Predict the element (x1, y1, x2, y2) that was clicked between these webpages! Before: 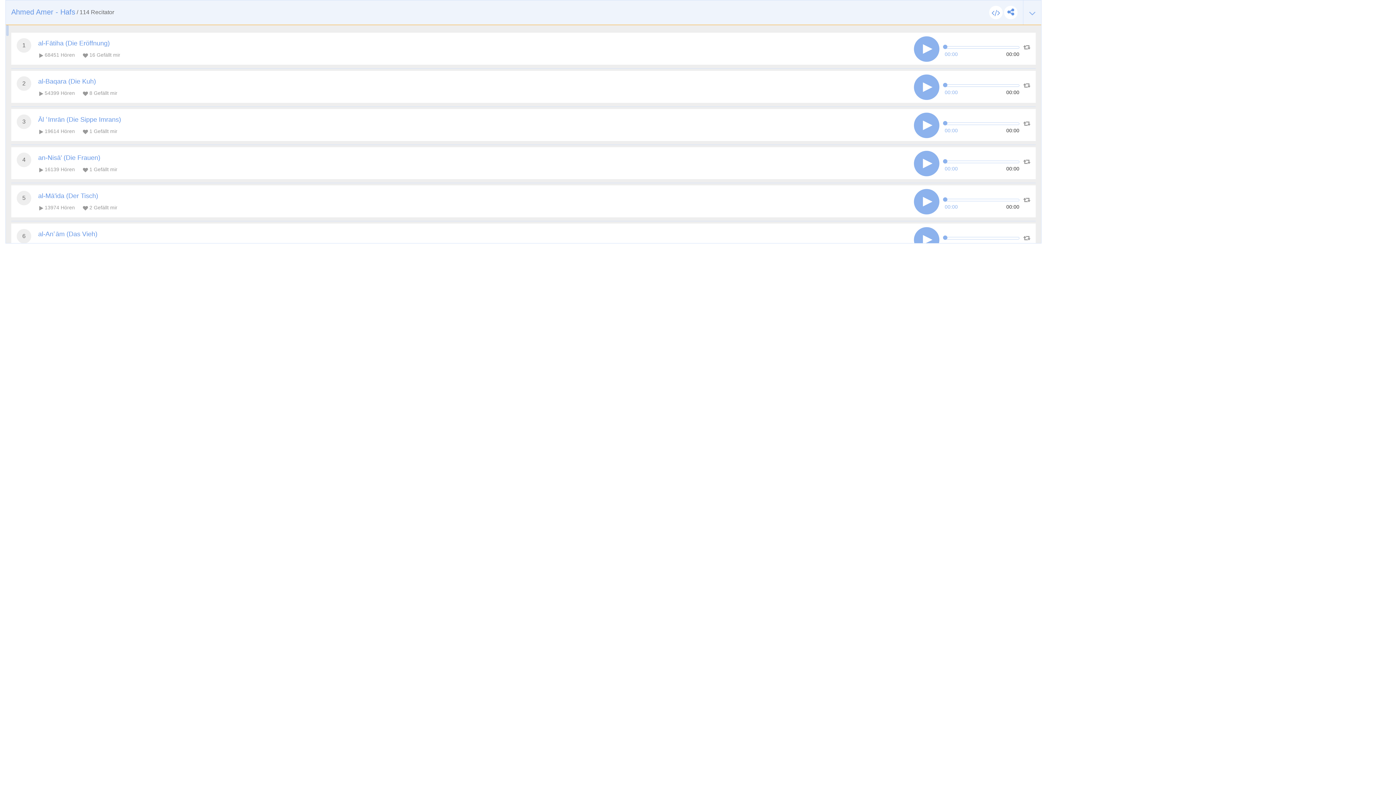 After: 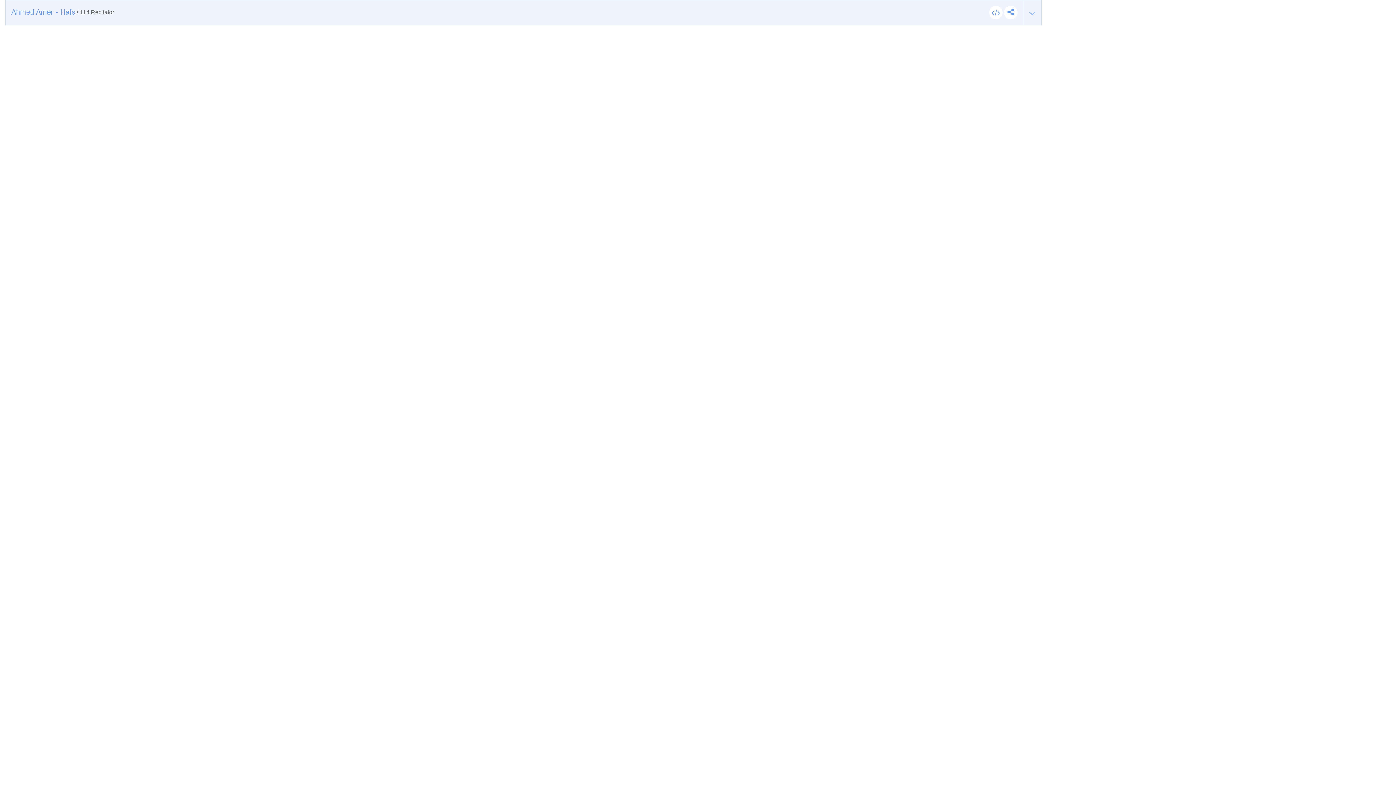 Action: bbox: (11, 5, 114, 18) label: Ahmed Amer - Hafs / 114 Recitator